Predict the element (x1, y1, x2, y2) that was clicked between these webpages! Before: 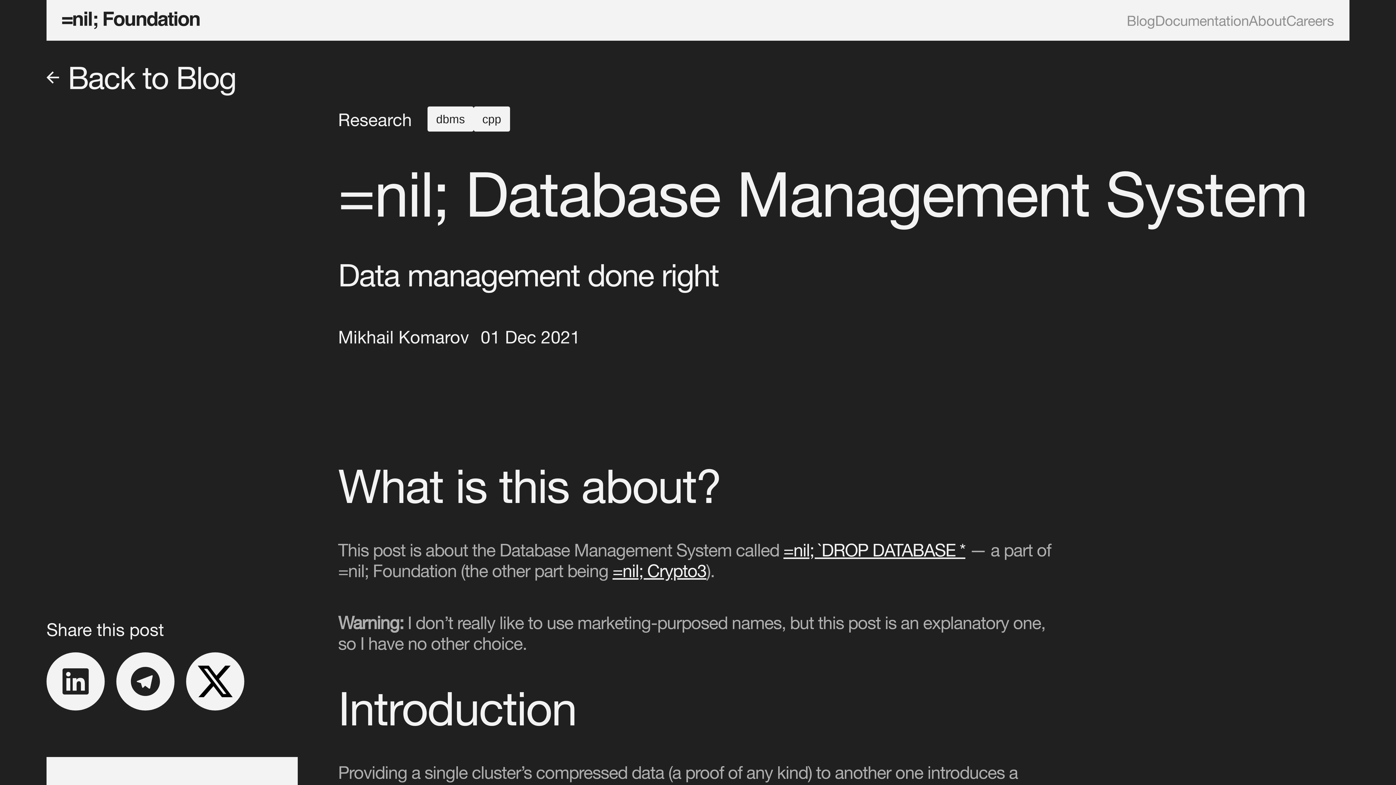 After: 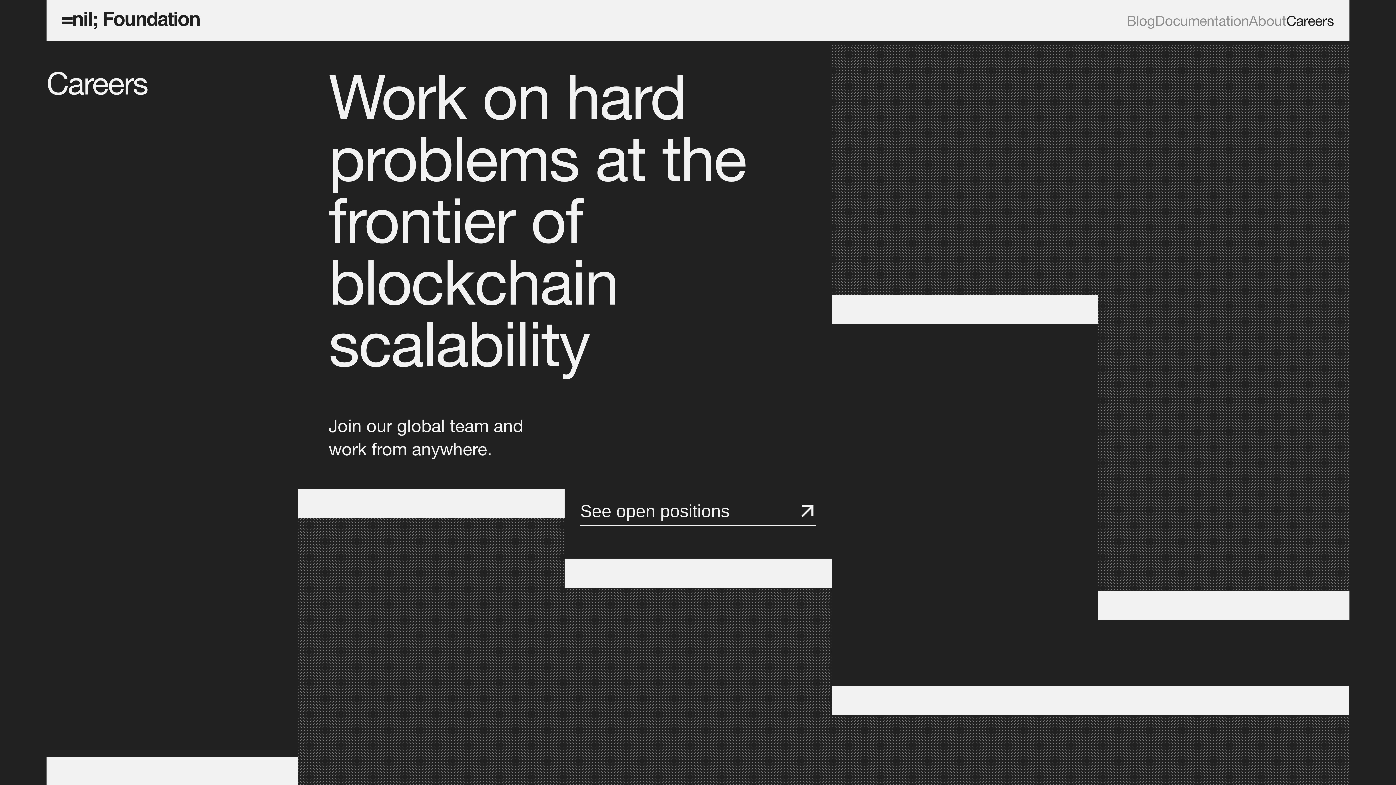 Action: label: Careers bbox: (1286, 13, 1334, 27)